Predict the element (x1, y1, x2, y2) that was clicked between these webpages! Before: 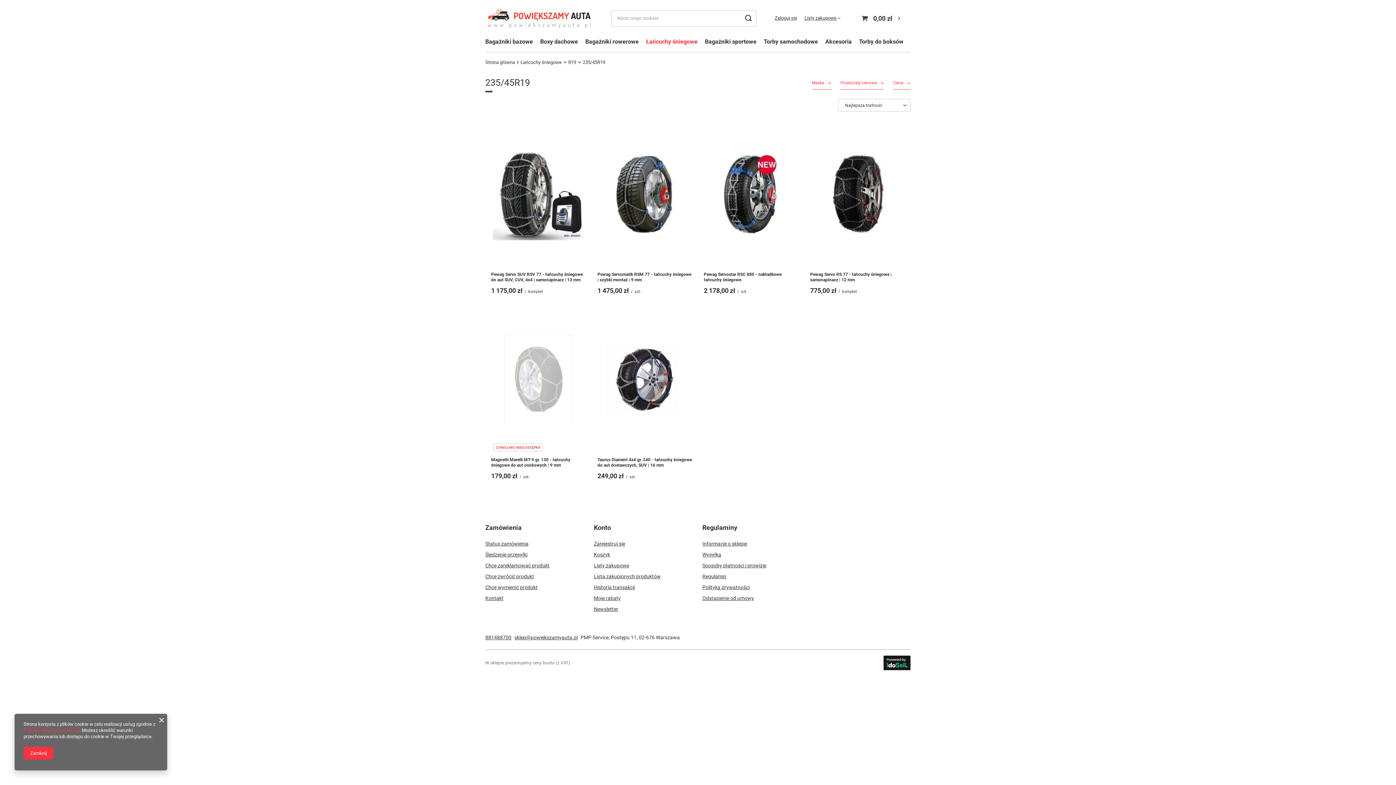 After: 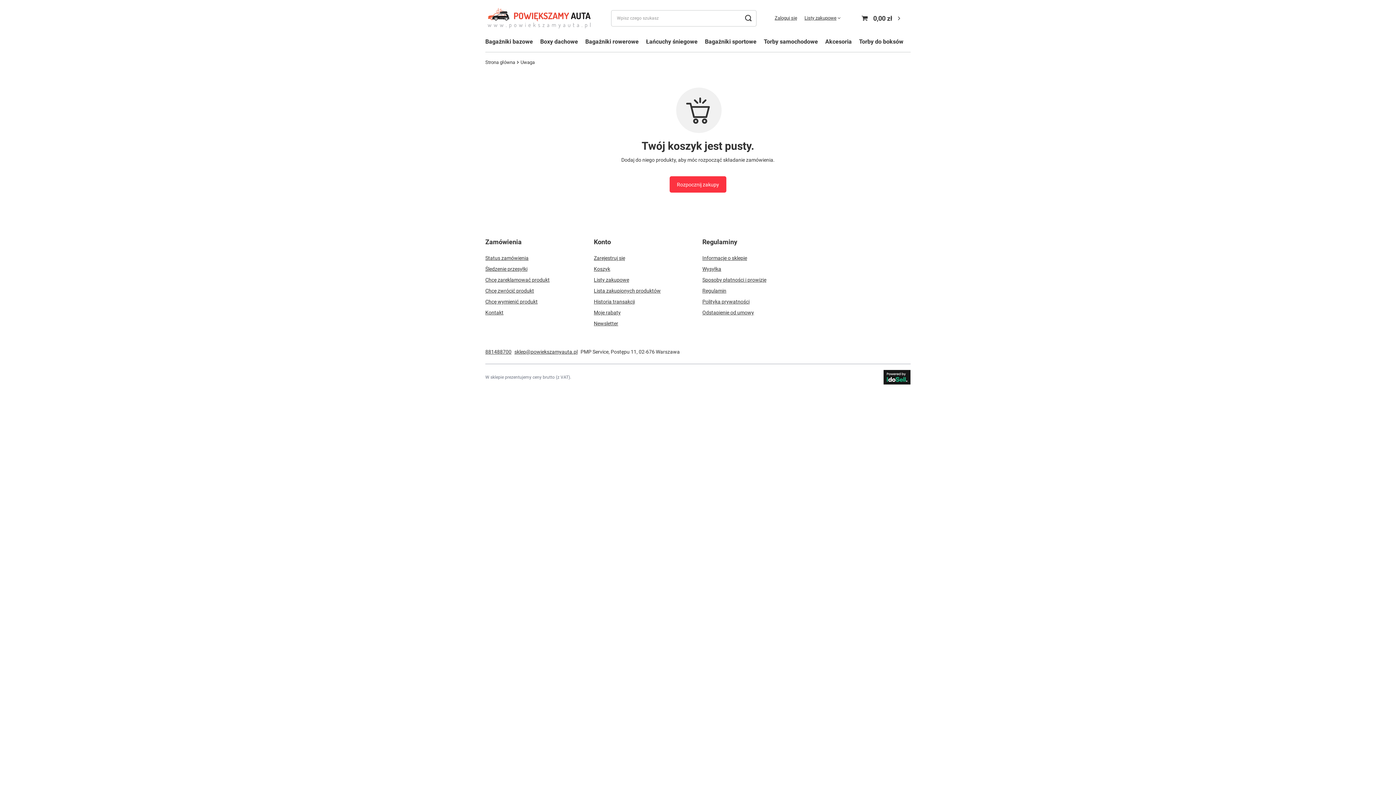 Action: label: Koszyk bbox: (594, 551, 685, 558)